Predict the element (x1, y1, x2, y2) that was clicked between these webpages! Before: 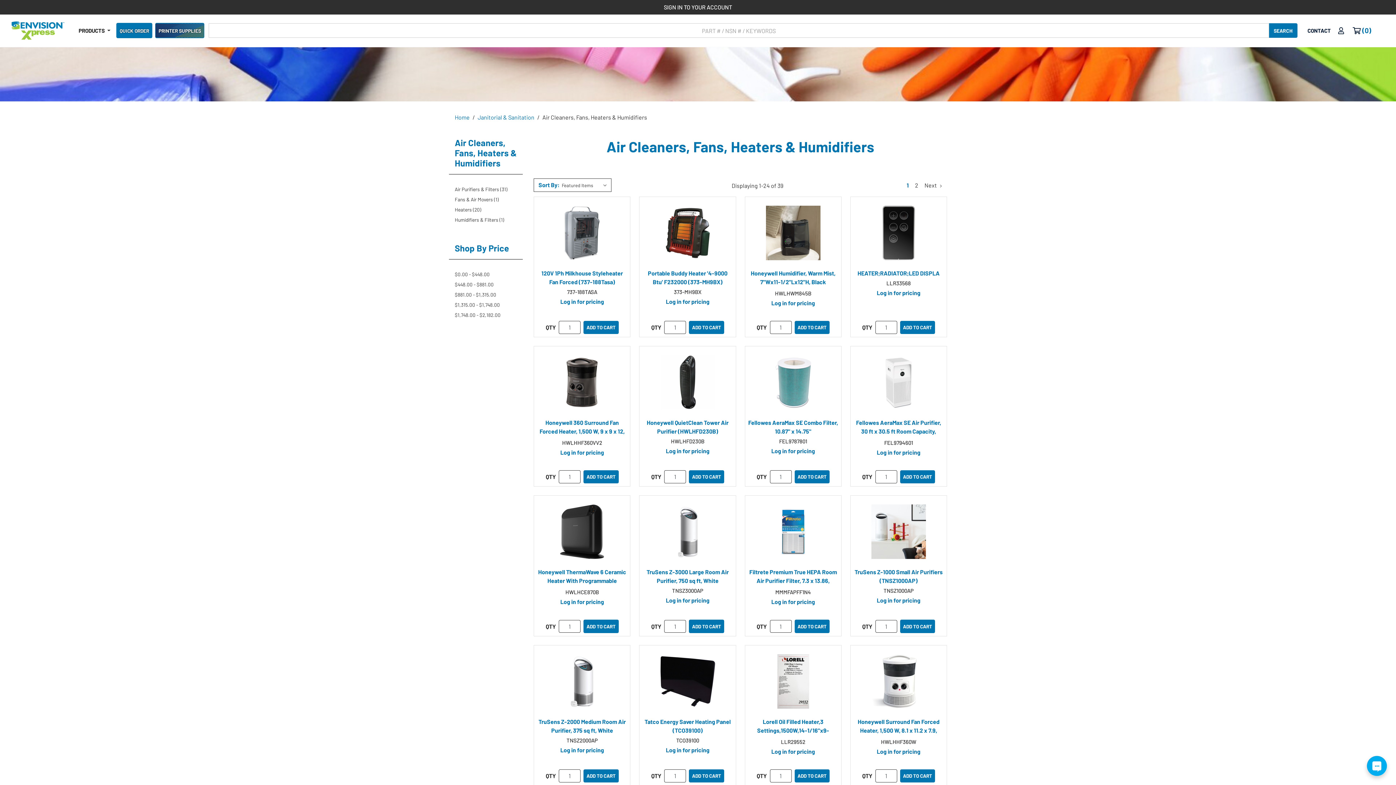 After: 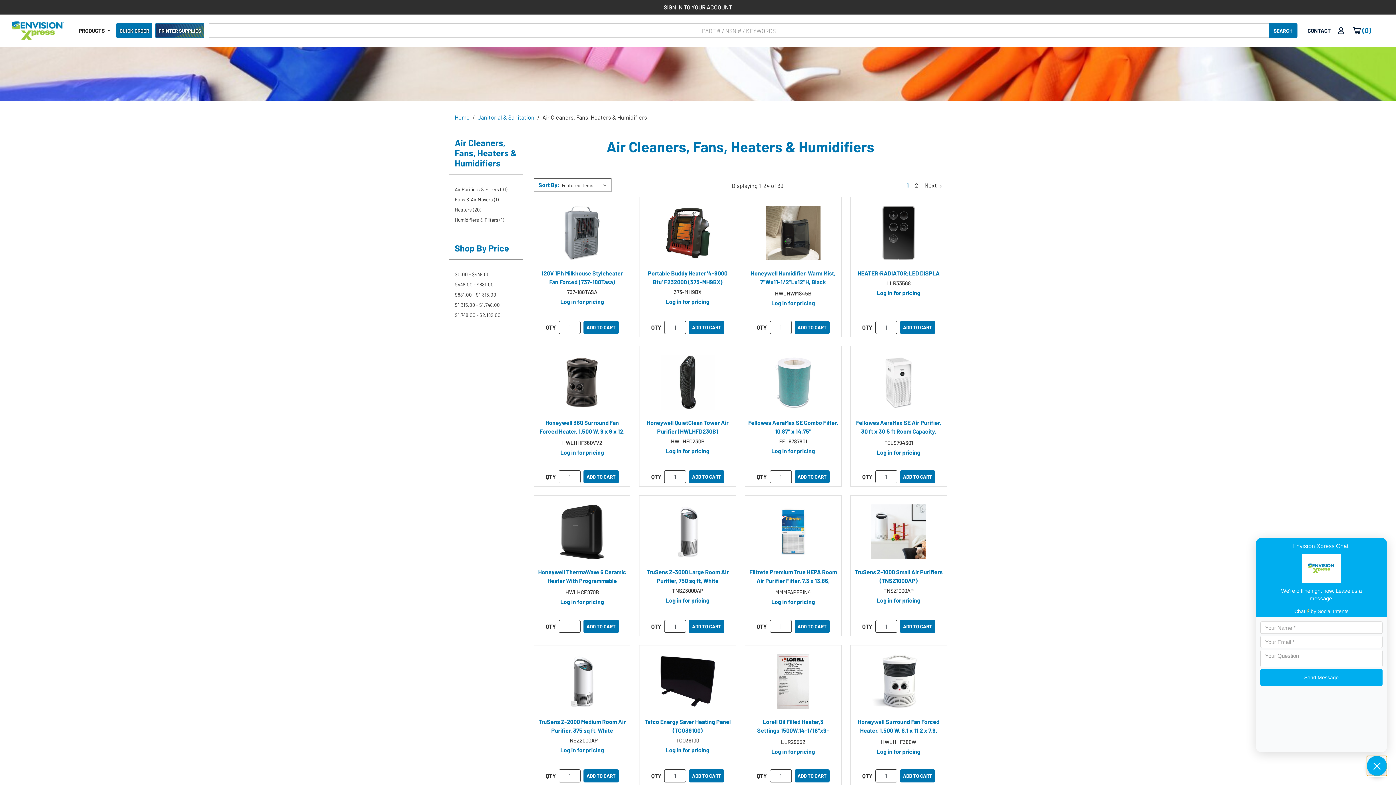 Action: bbox: (1367, 756, 1387, 776) label: Live Chat